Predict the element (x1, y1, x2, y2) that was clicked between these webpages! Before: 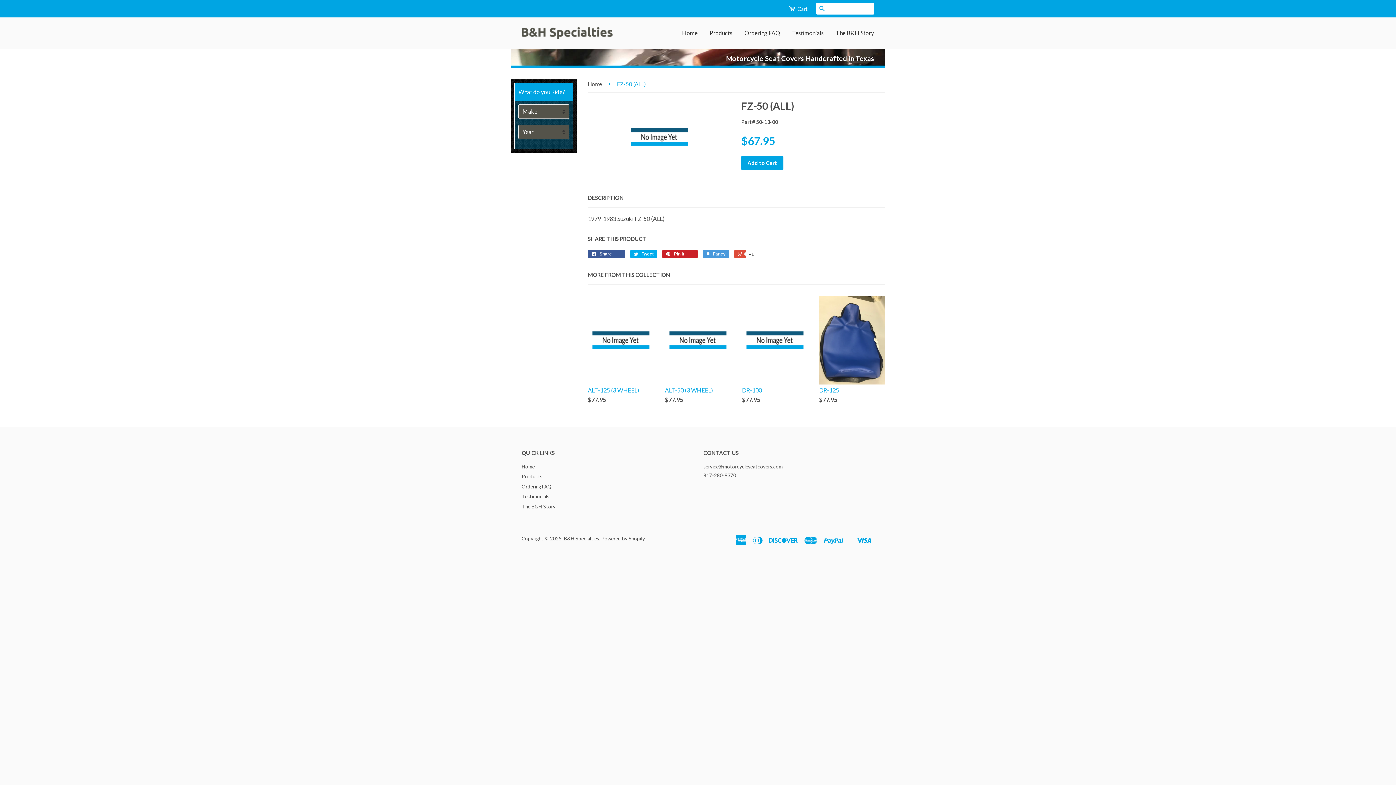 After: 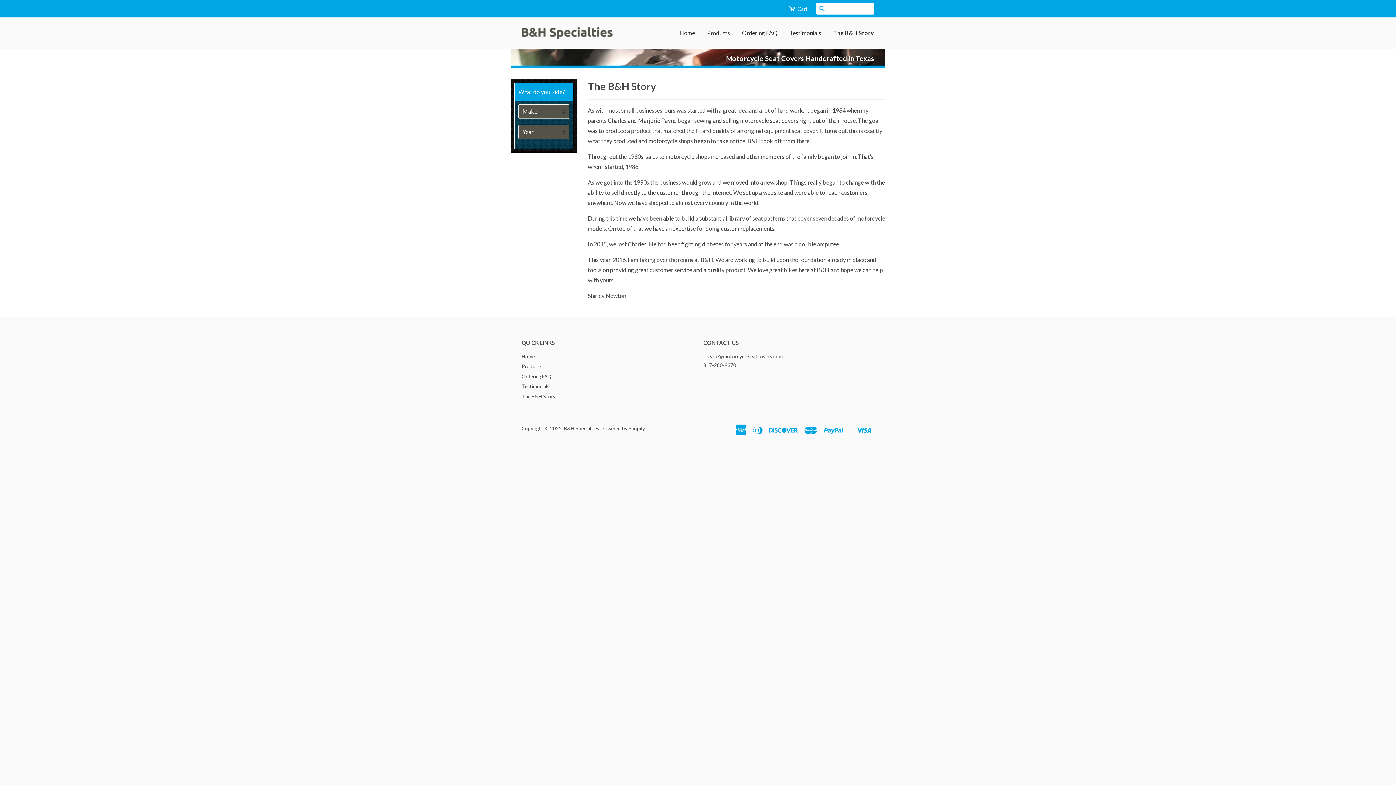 Action: bbox: (521, 503, 555, 509) label: The B&H Story